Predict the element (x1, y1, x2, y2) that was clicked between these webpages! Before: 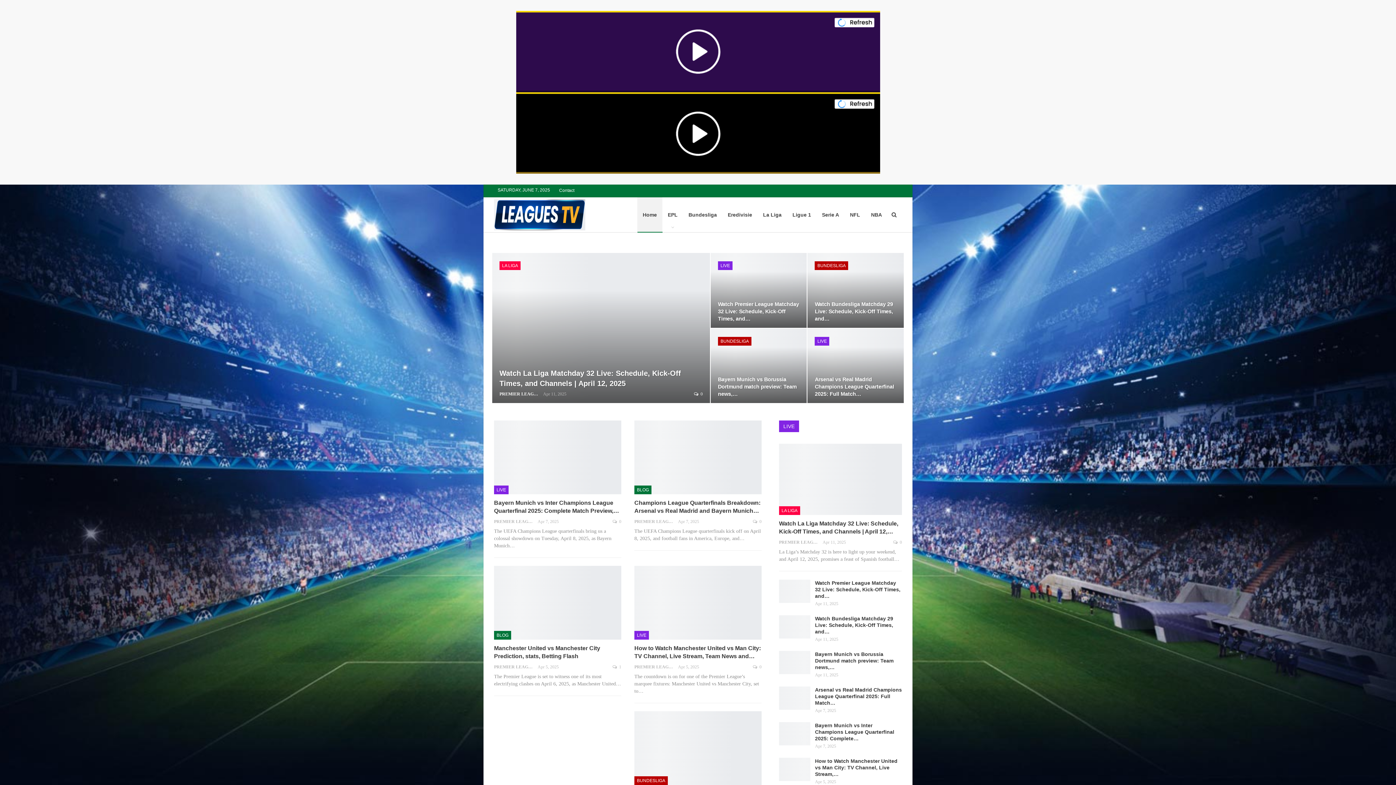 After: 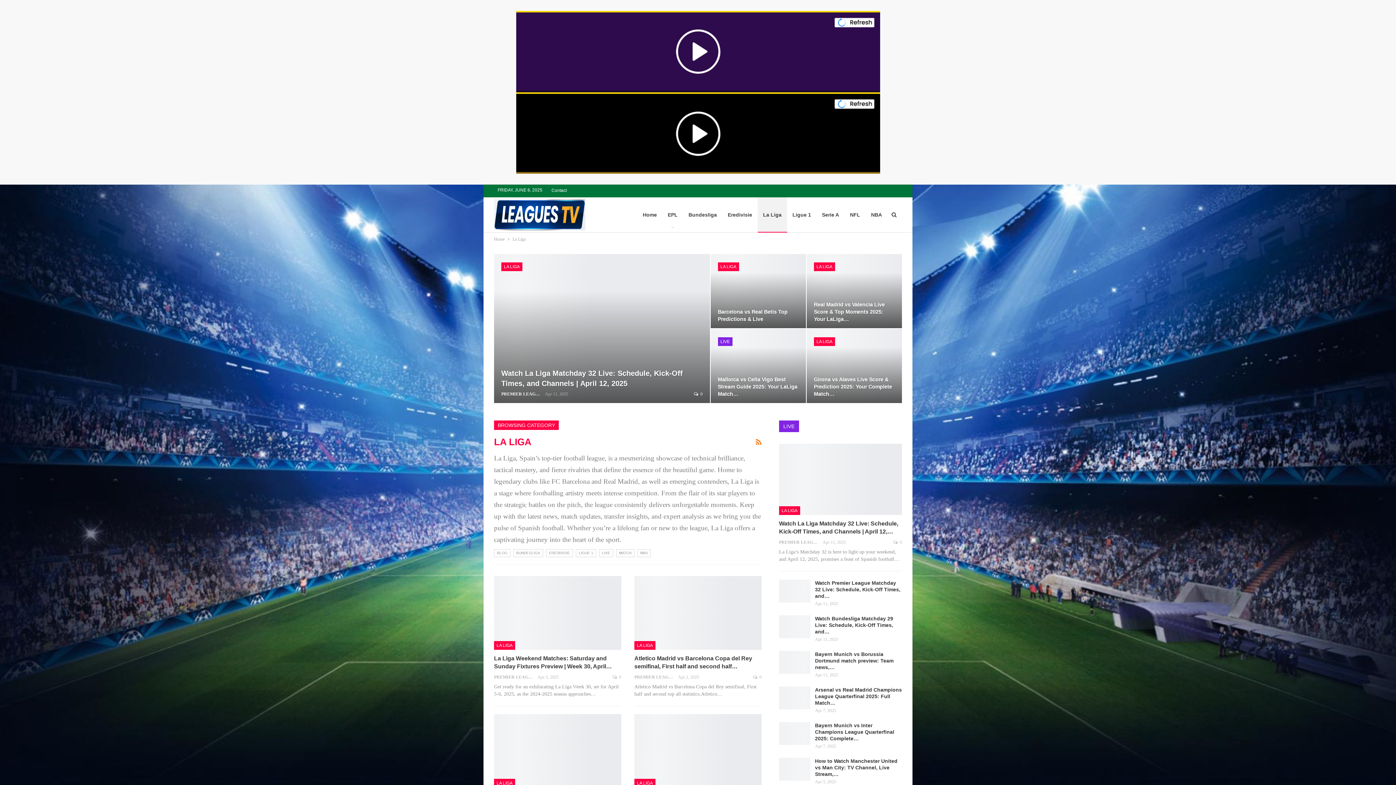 Action: bbox: (757, 197, 787, 232) label: La Liga